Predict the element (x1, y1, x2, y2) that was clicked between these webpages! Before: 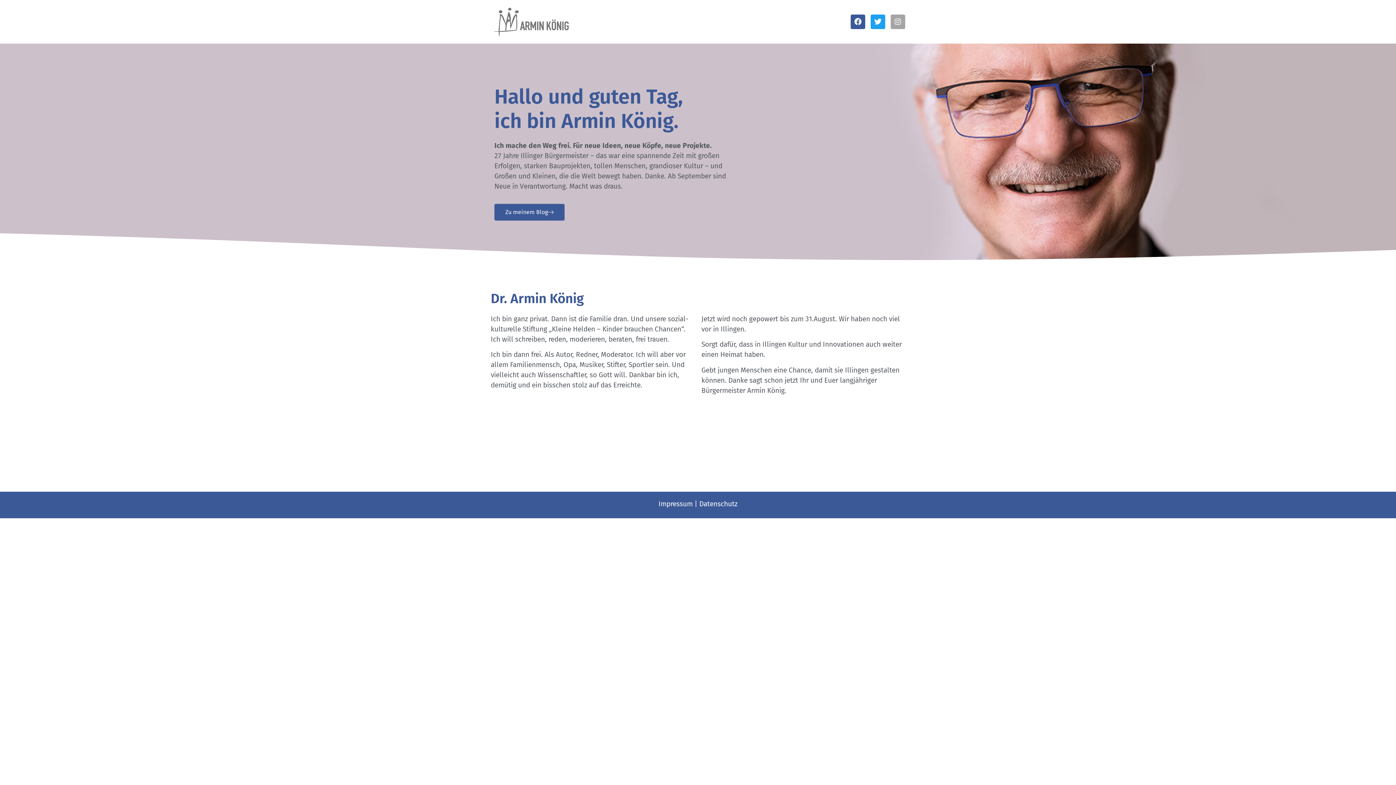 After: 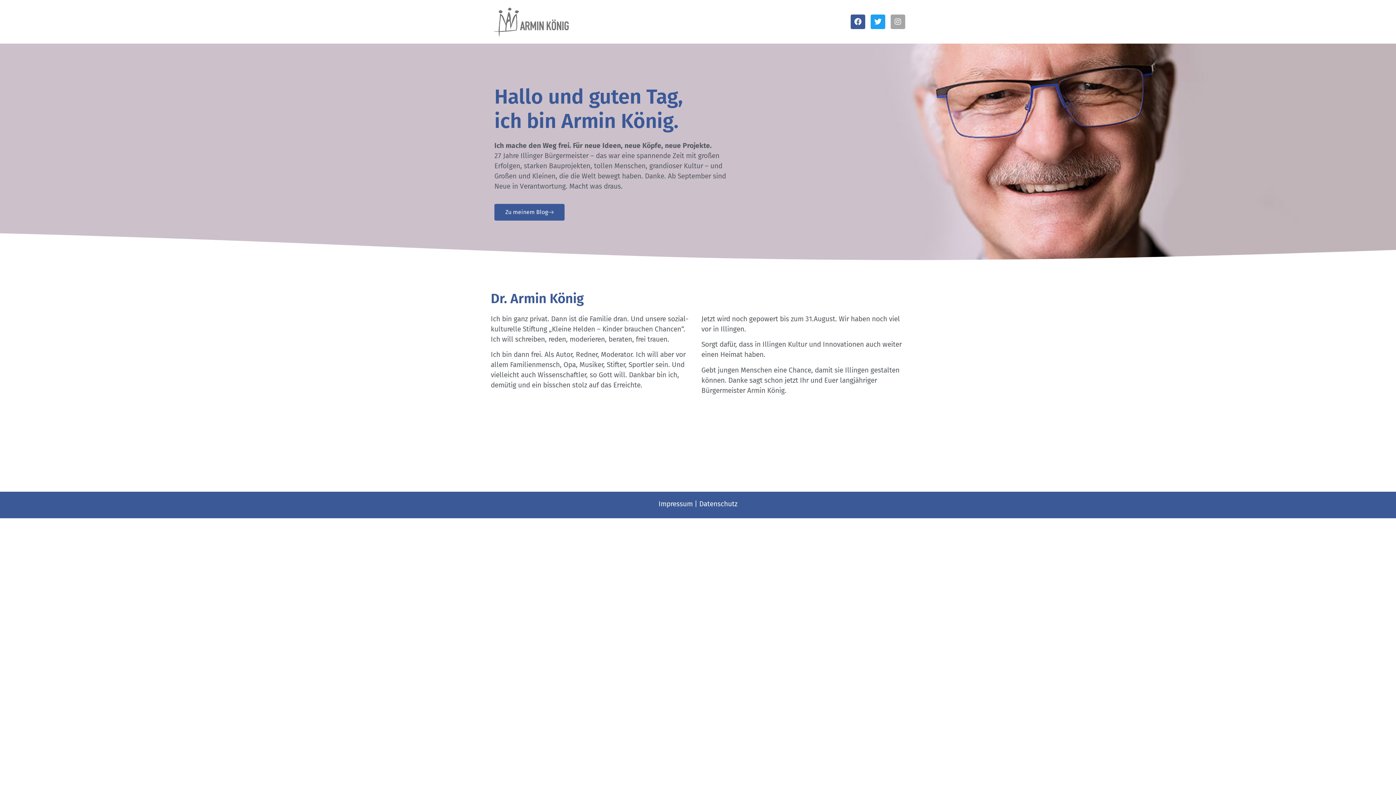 Action: bbox: (490, 4, 698, 39)